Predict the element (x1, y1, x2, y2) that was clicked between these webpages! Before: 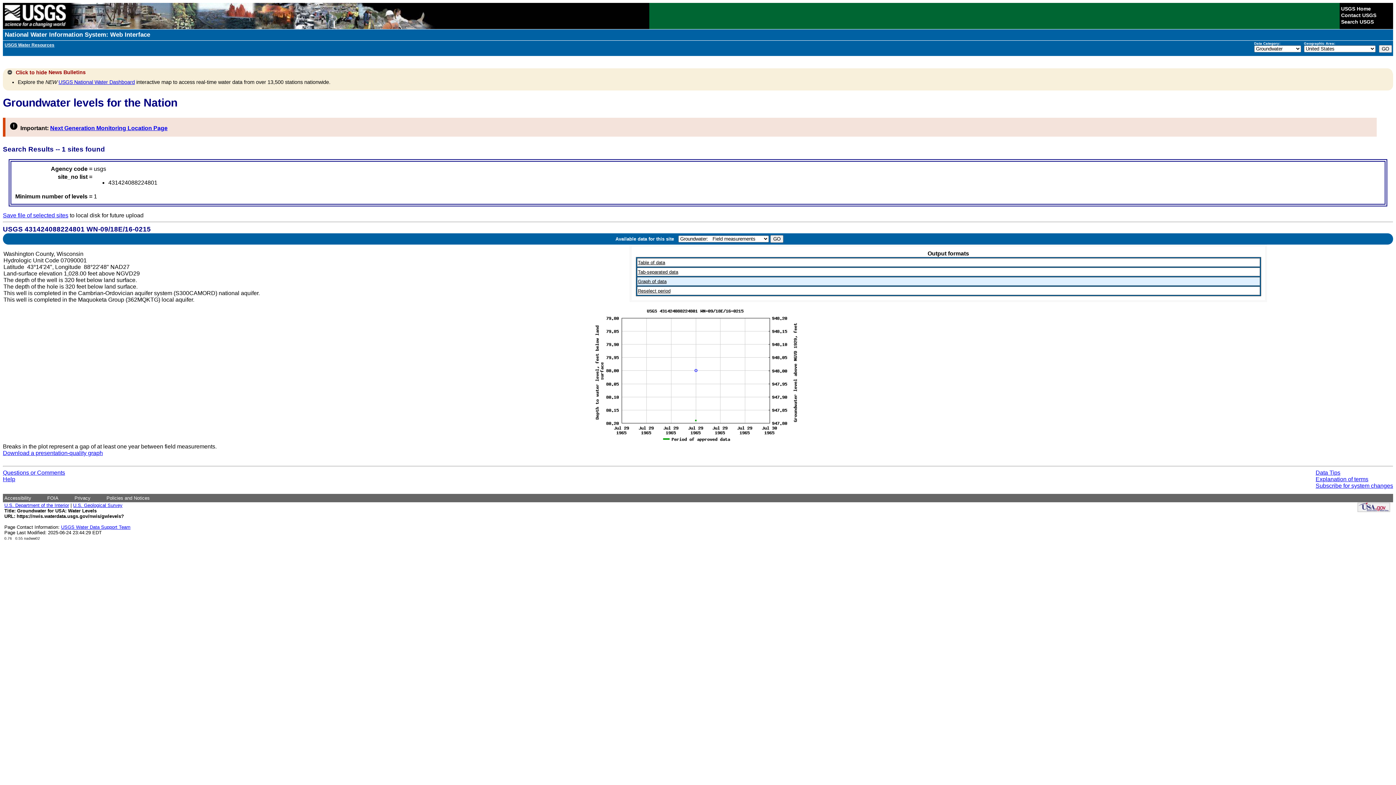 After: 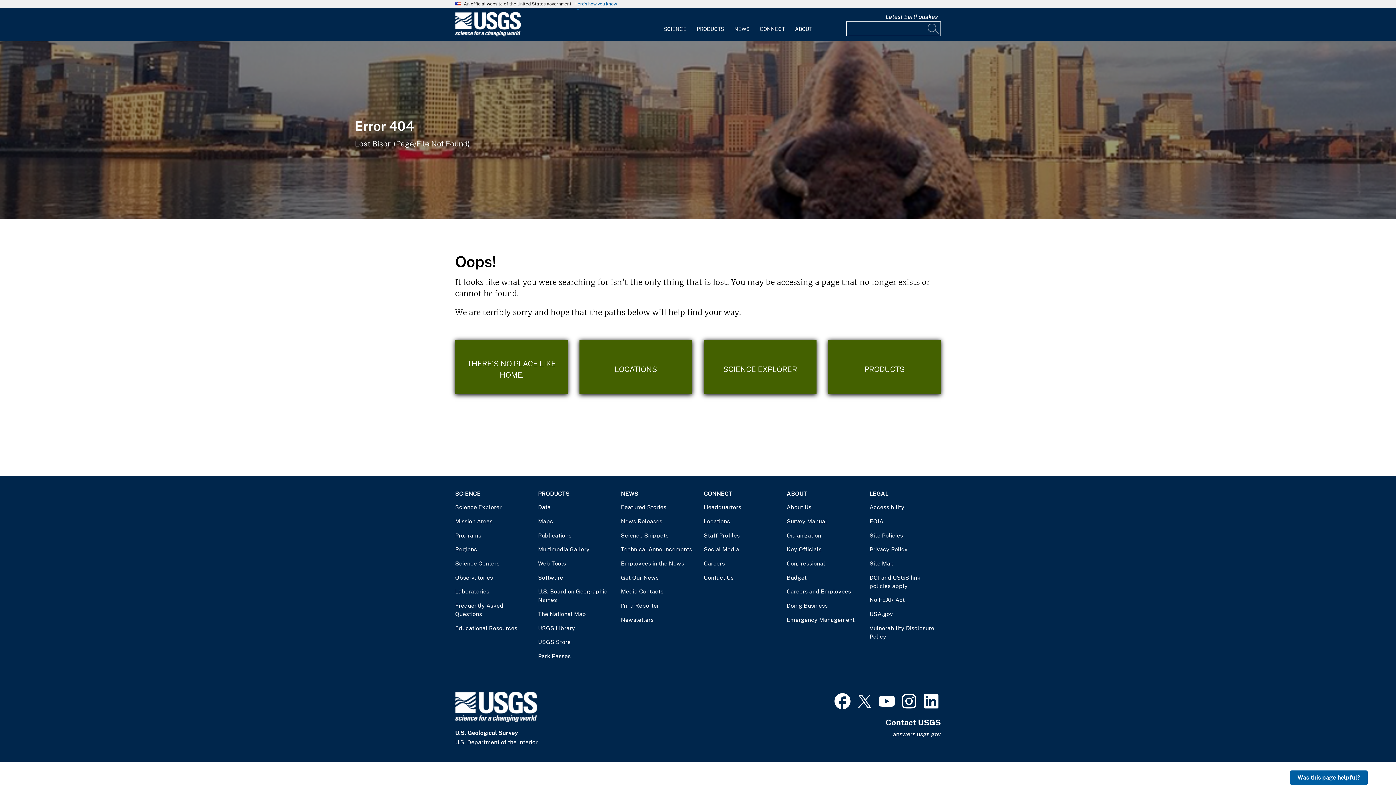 Action: bbox: (106, 495, 149, 501) label: Policies and Notices